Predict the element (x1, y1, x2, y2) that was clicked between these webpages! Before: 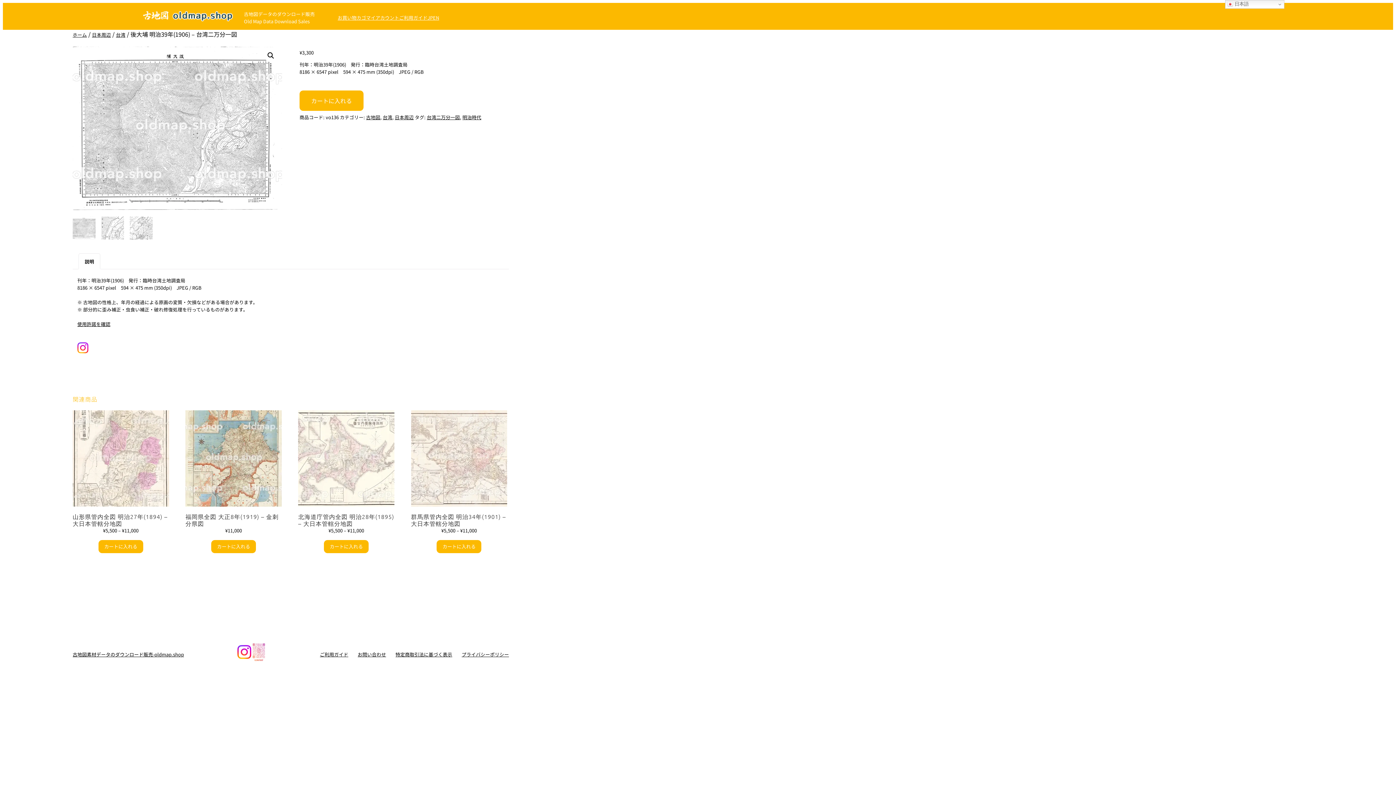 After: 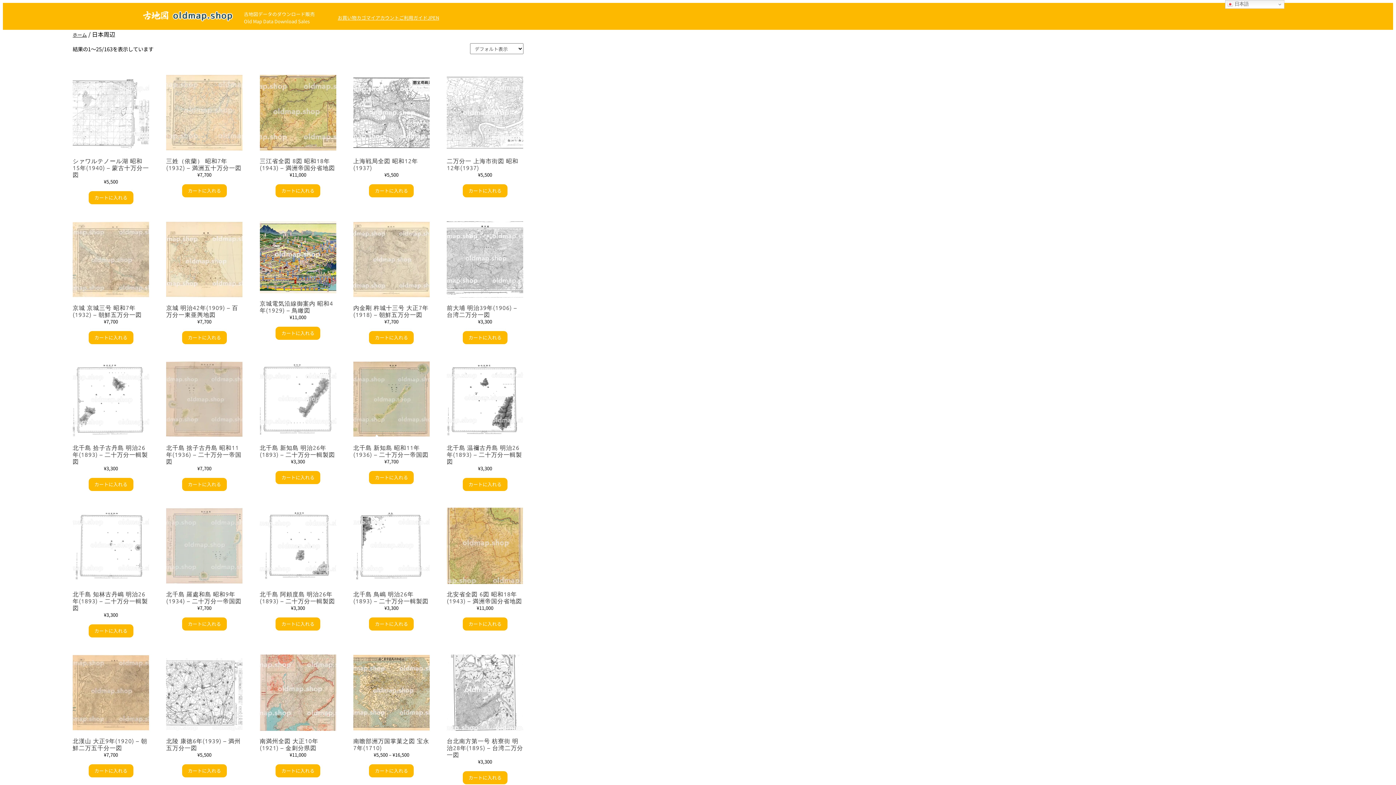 Action: bbox: (394, 113, 413, 120) label: 日本周辺